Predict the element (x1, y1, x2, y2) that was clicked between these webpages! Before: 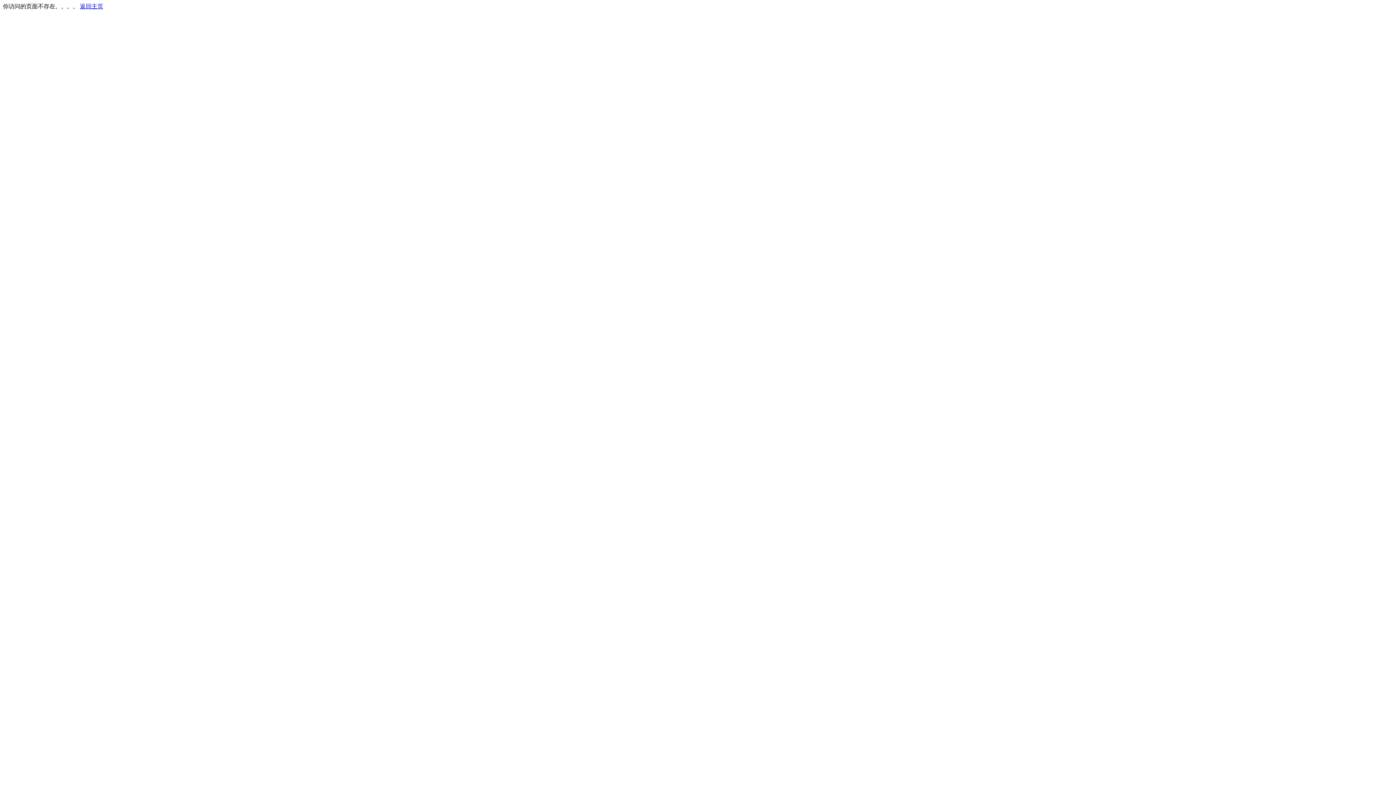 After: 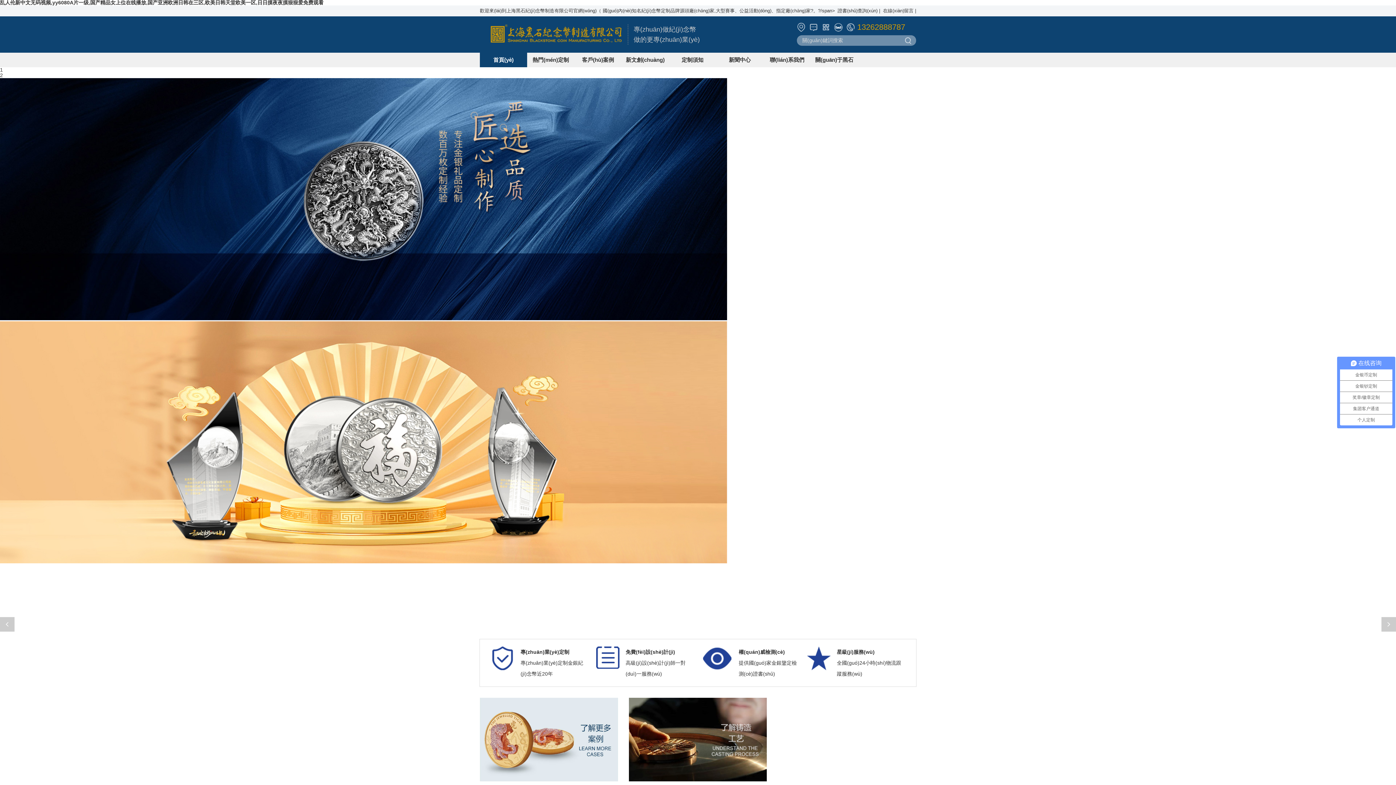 Action: bbox: (80, 3, 103, 9) label: 返回主页